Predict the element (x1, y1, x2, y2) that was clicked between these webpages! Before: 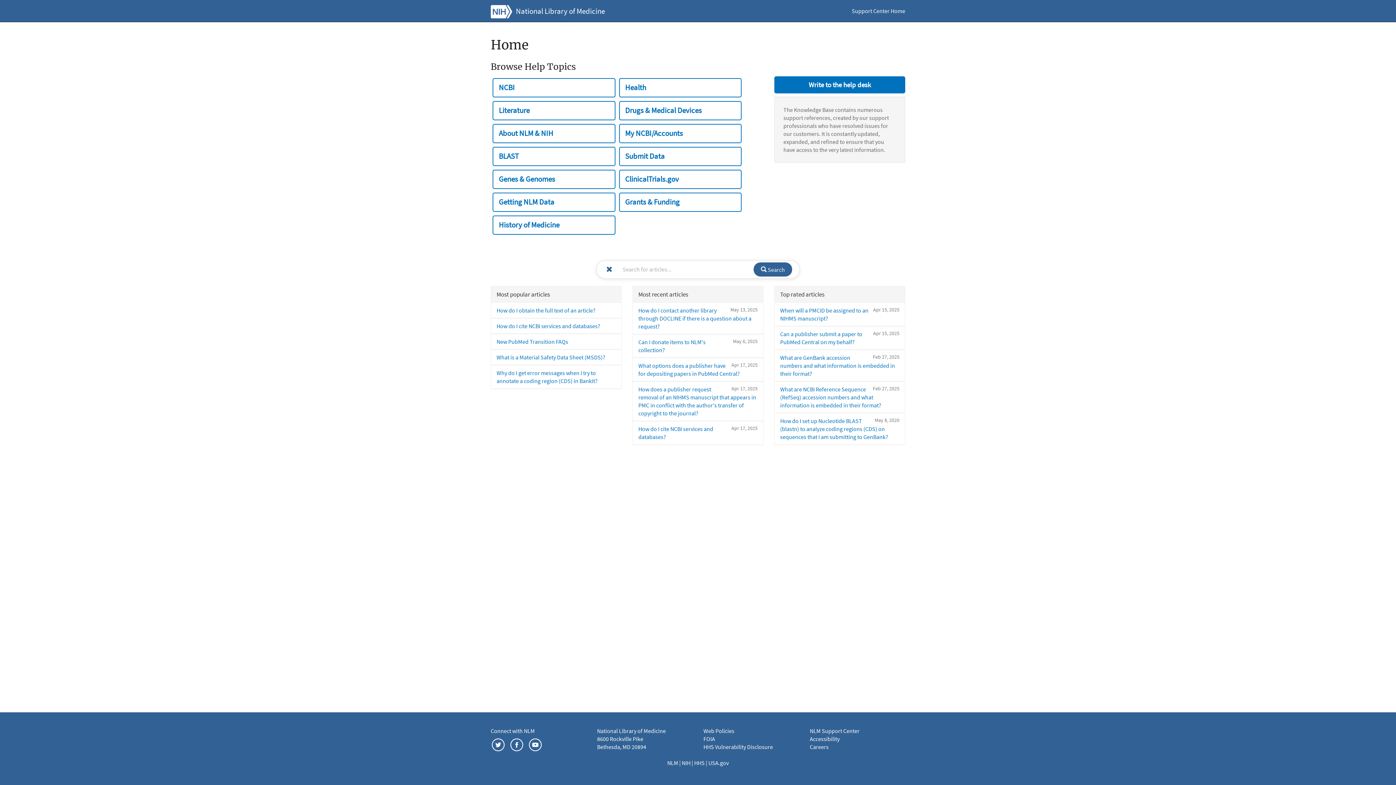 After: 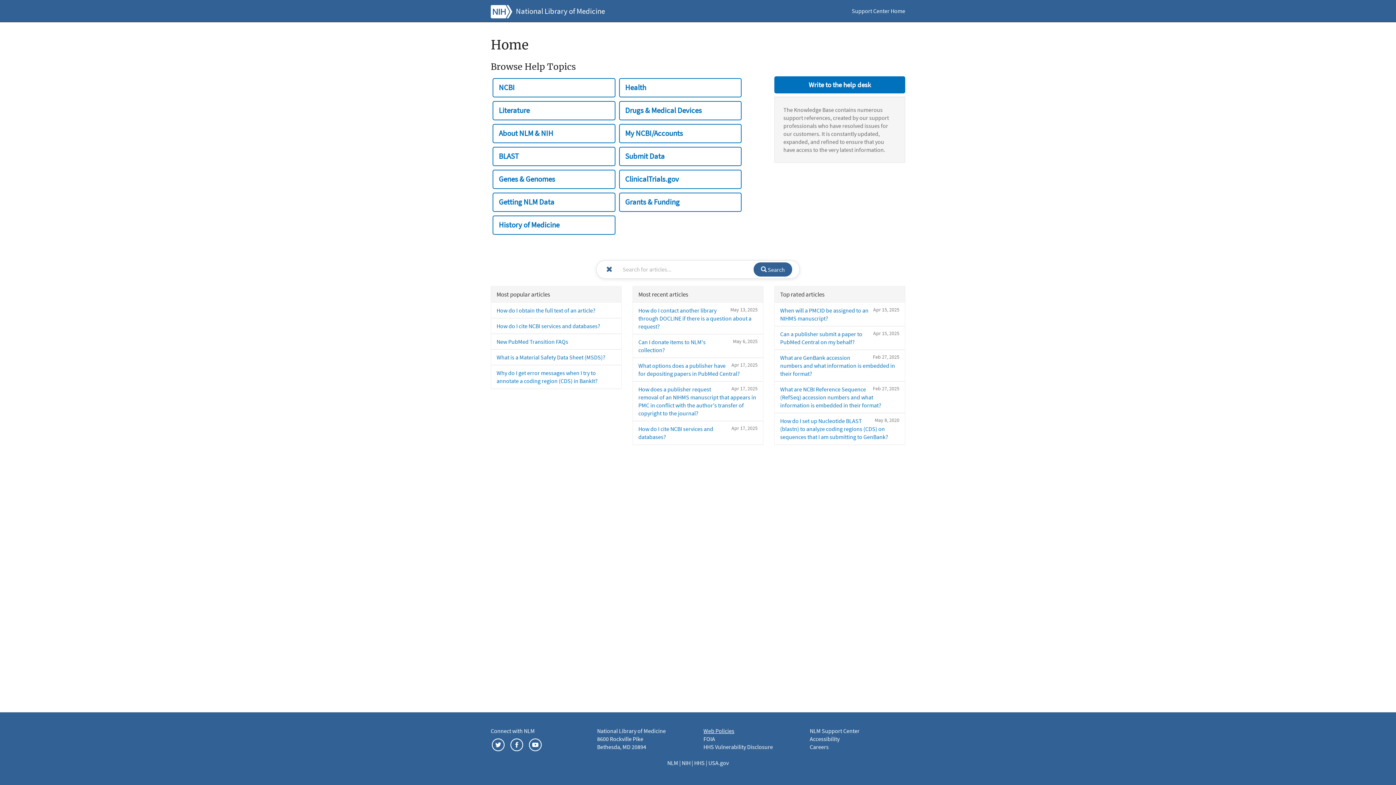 Action: label: Web Policies bbox: (703, 727, 734, 734)